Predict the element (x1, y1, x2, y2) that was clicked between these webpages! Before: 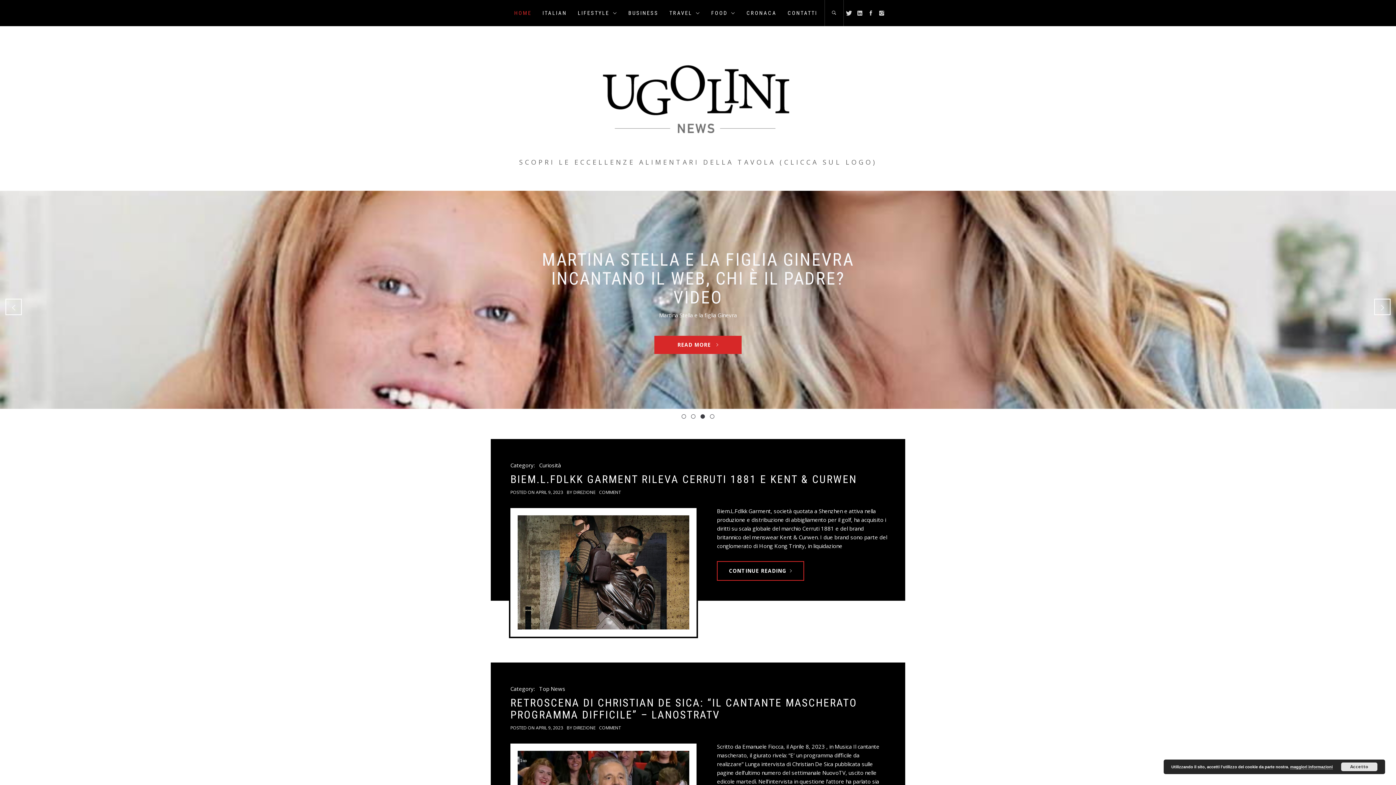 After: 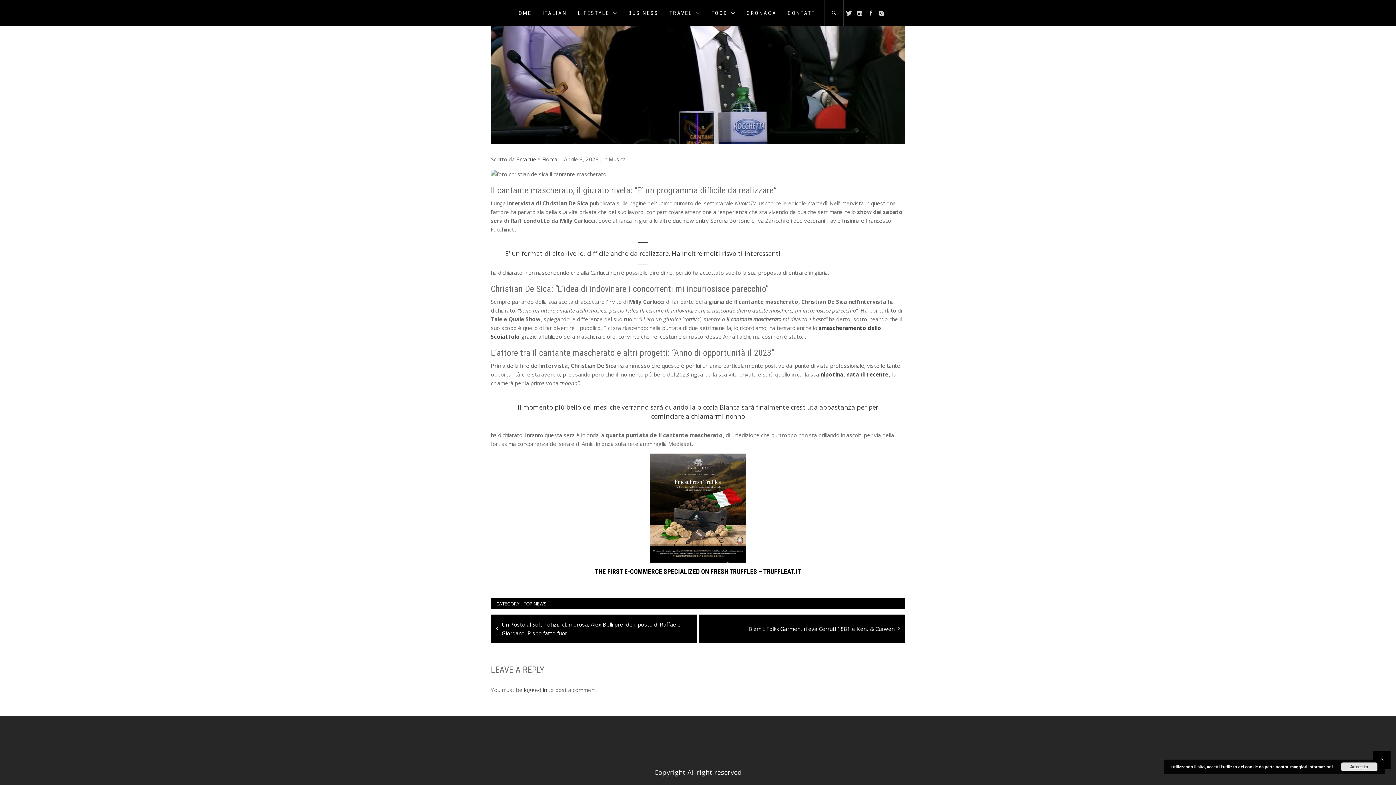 Action: bbox: (599, 725, 621, 731) label: COMMENT